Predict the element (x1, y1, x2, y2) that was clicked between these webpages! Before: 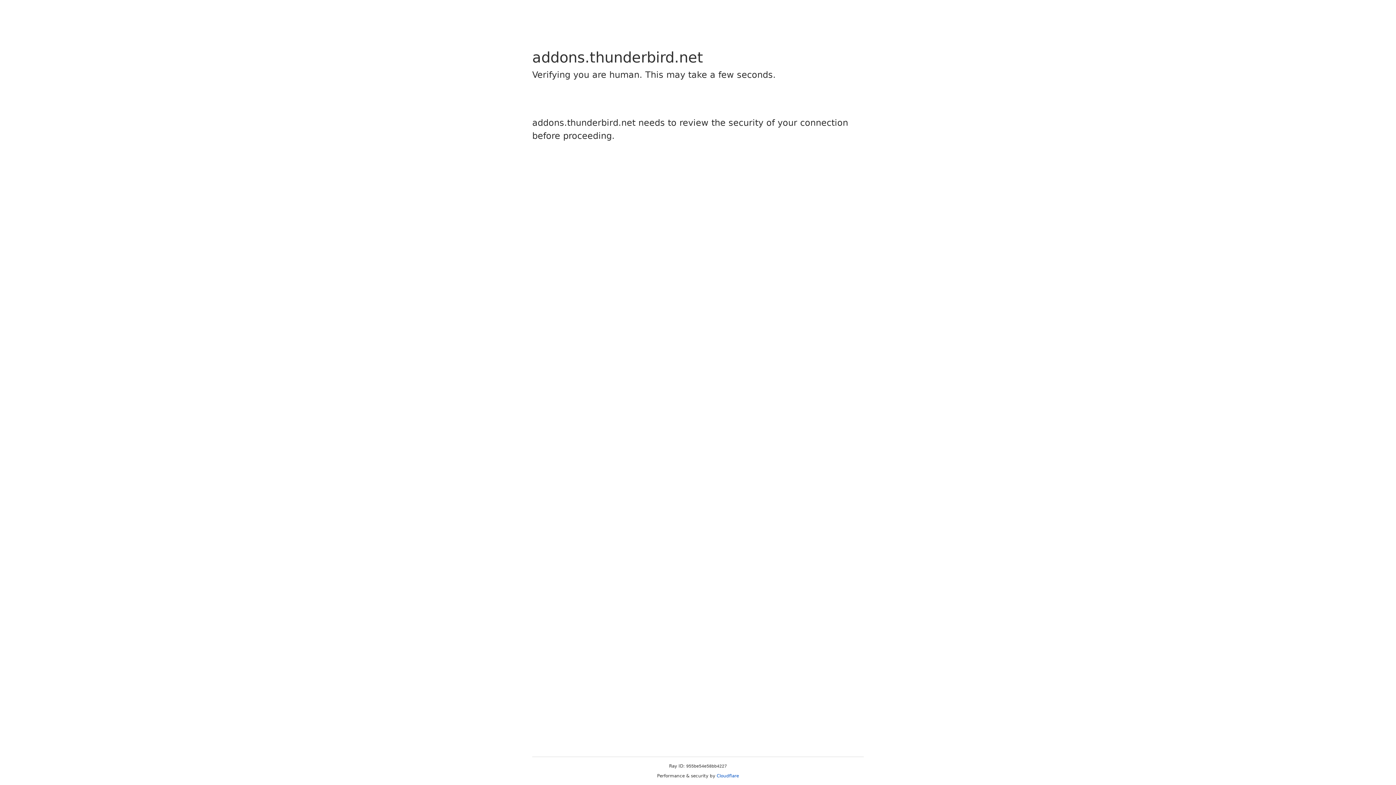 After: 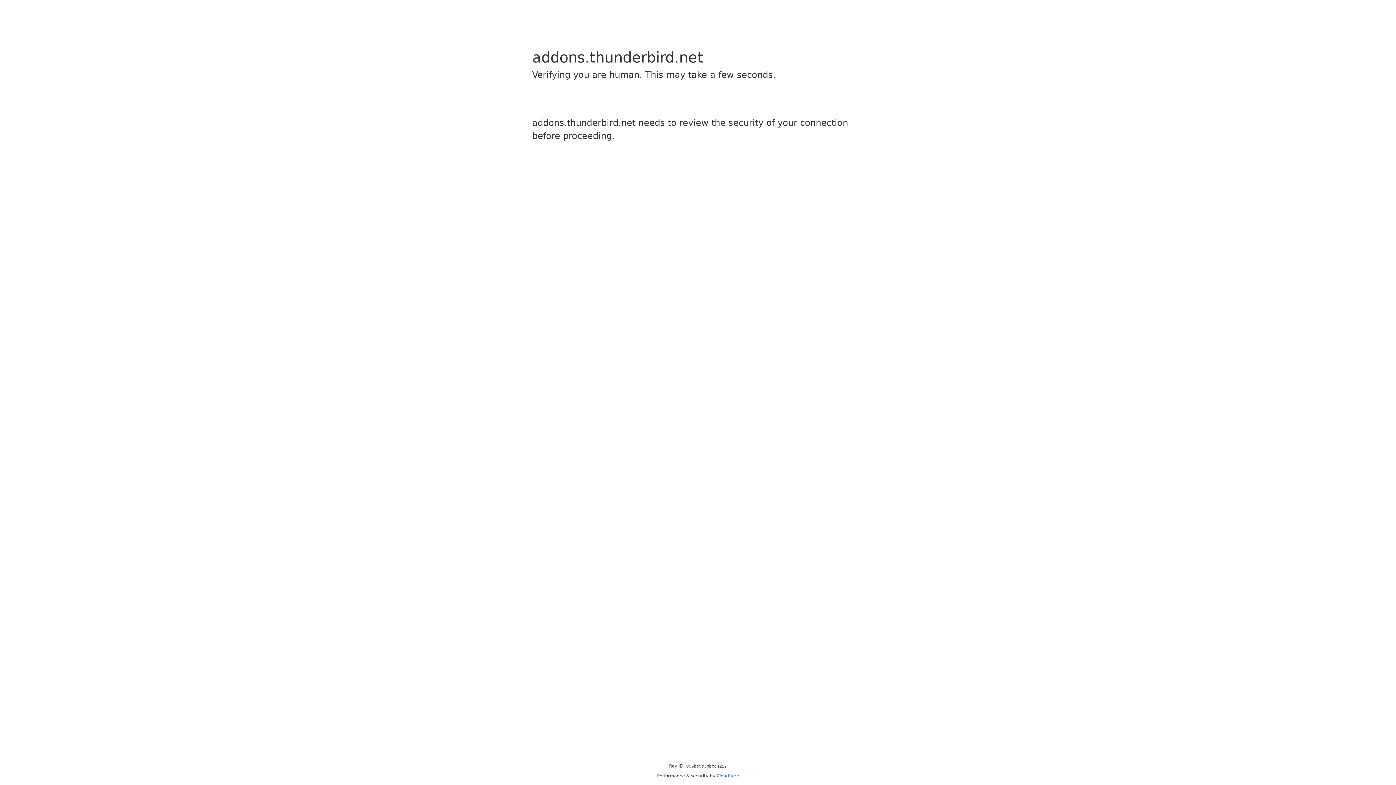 Action: bbox: (716, 773, 739, 778) label: Cloudflare